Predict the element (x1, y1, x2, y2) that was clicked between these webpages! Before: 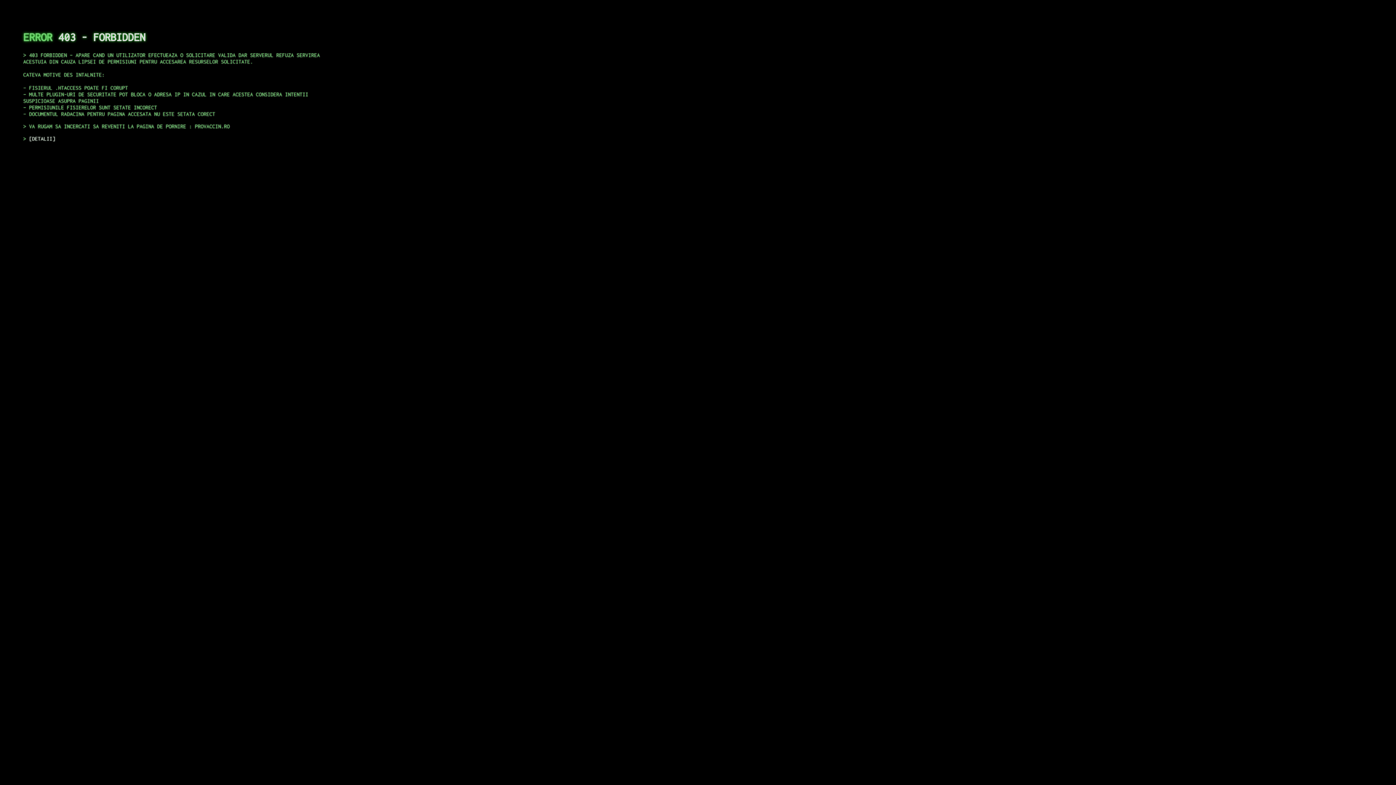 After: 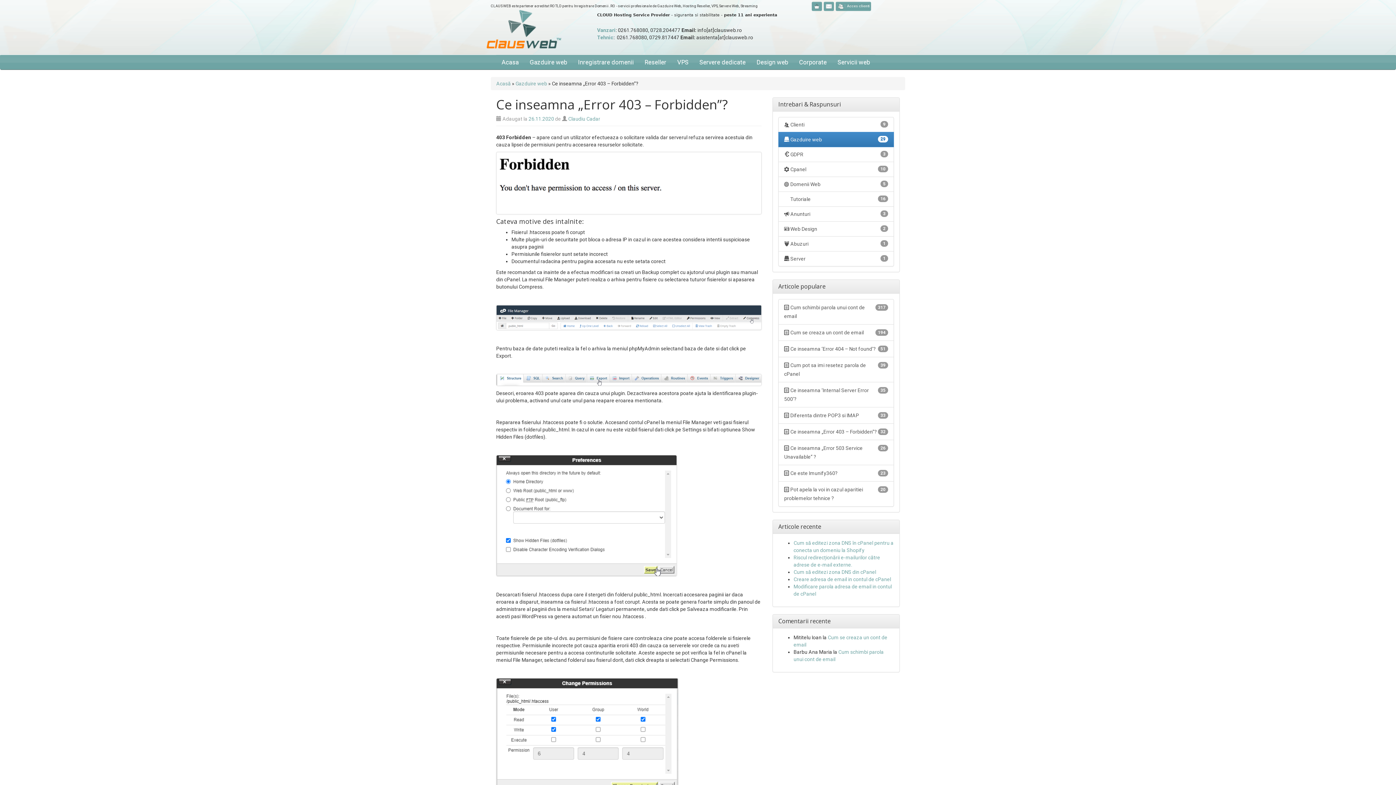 Action: label: DETALII bbox: (29, 135, 55, 141)